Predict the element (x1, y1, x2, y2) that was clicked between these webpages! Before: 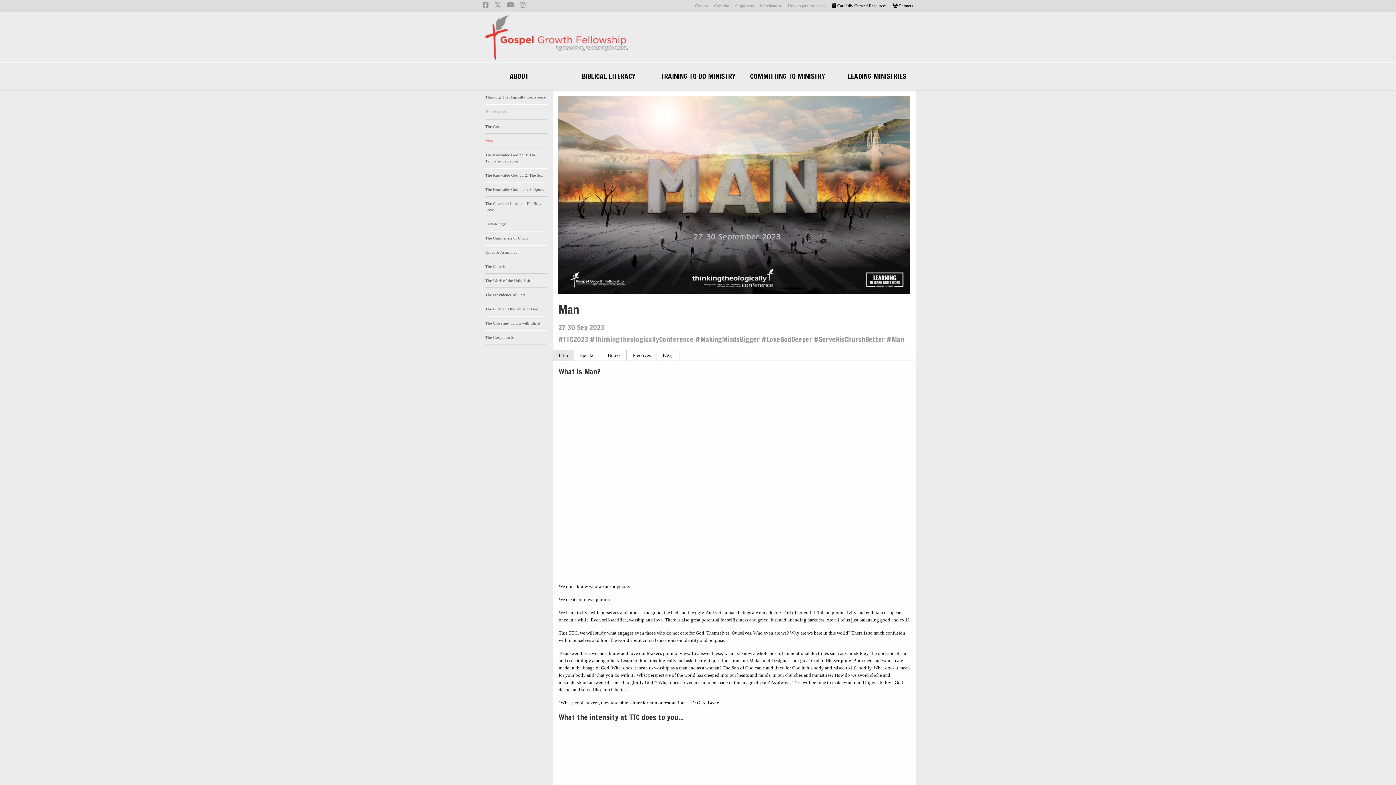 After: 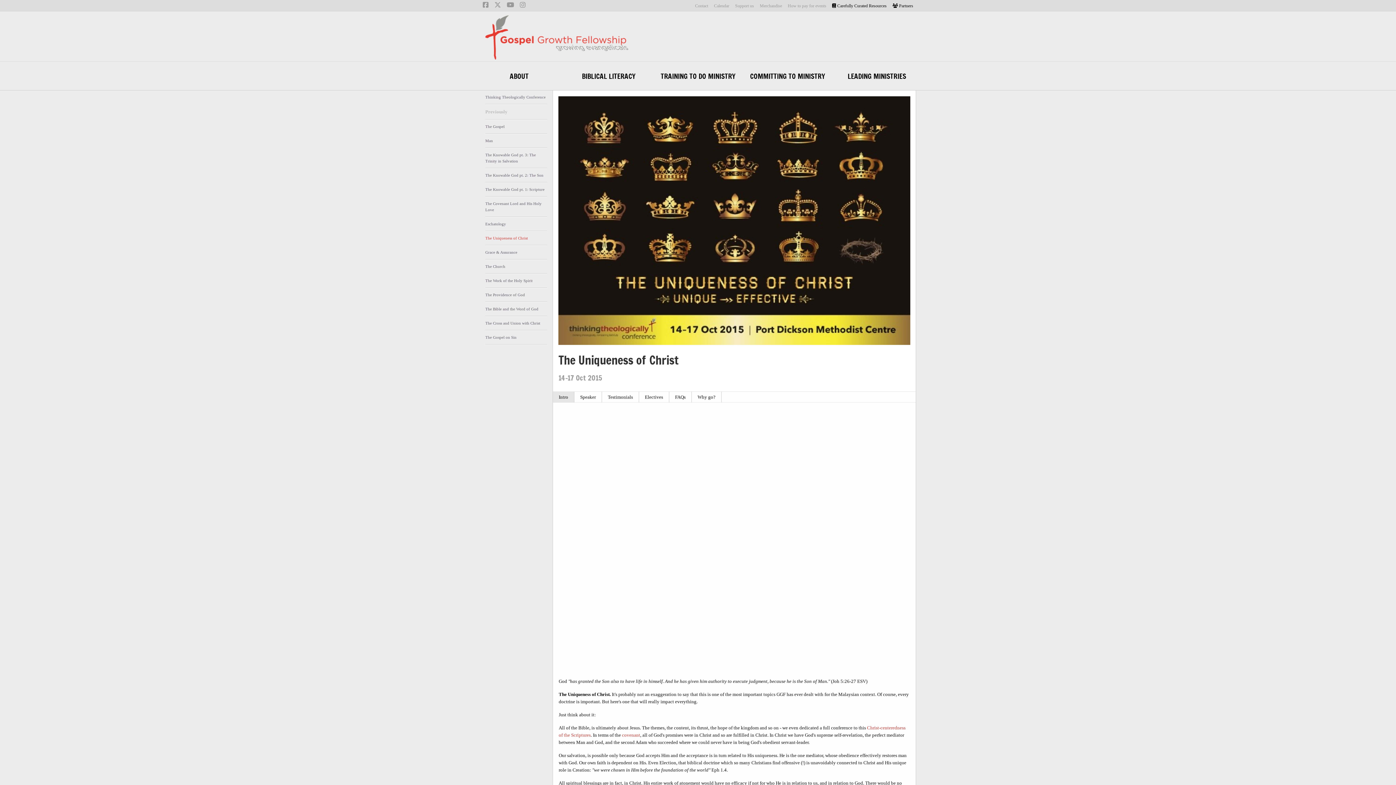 Action: bbox: (485, 231, 547, 245) label: The Uniqueness of Christ